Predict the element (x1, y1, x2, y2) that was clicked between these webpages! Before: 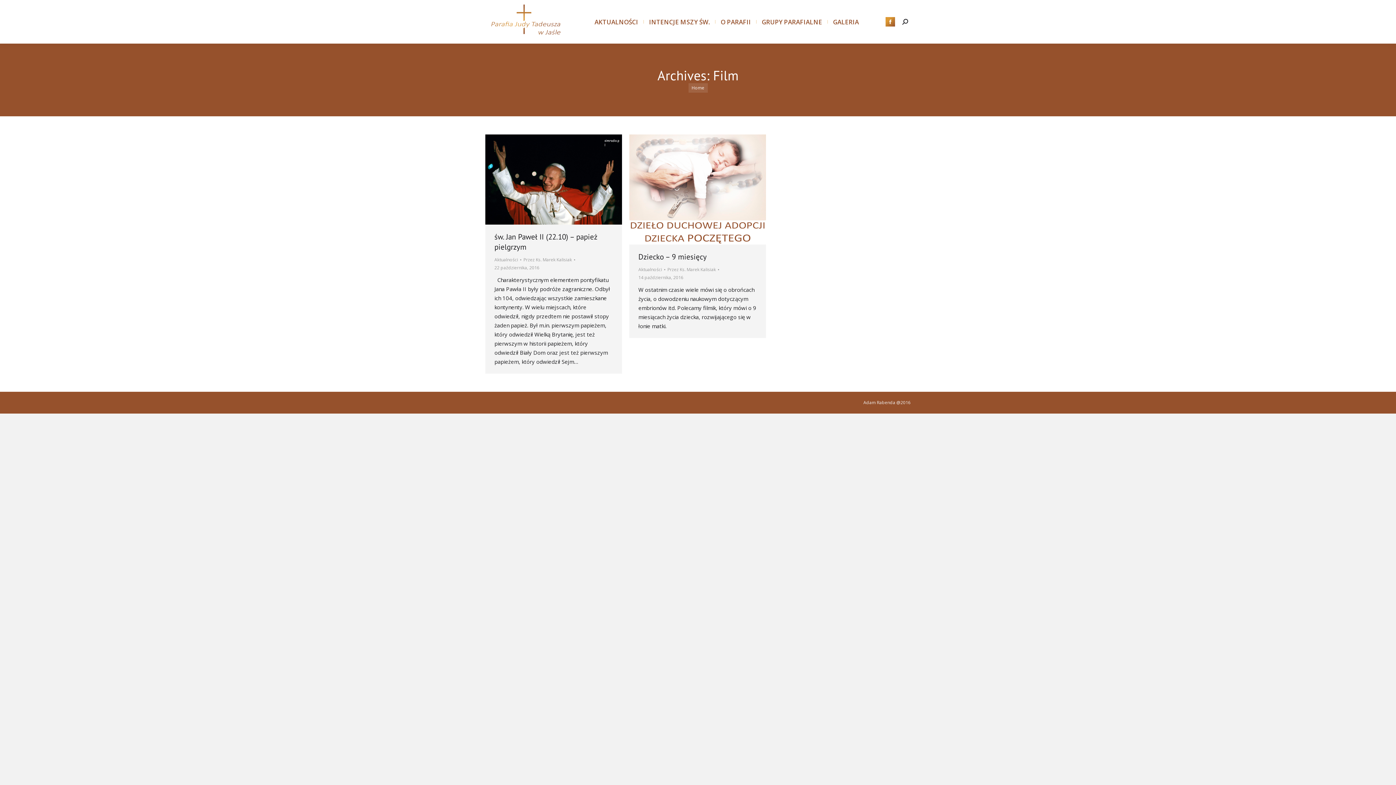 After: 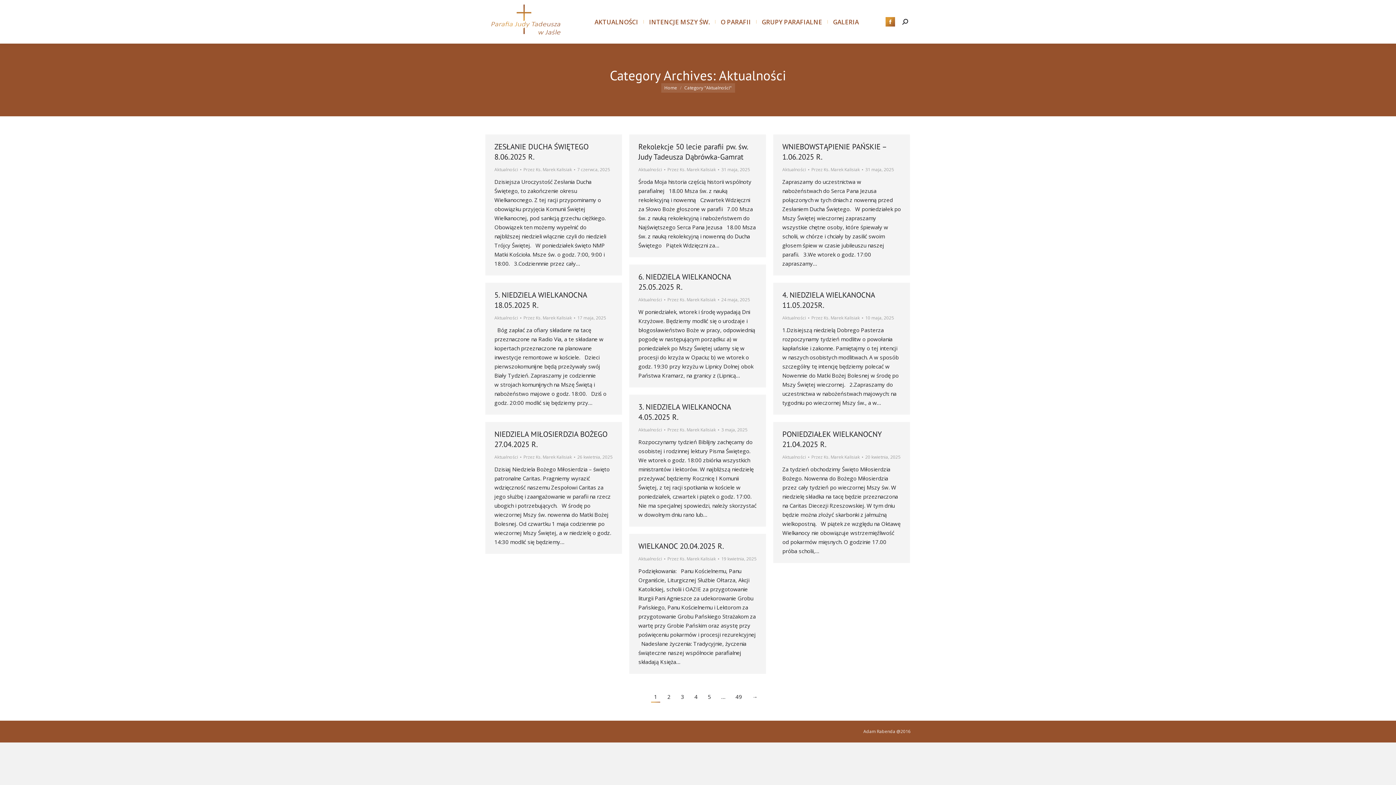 Action: bbox: (638, 266, 662, 272) label: Aktualności